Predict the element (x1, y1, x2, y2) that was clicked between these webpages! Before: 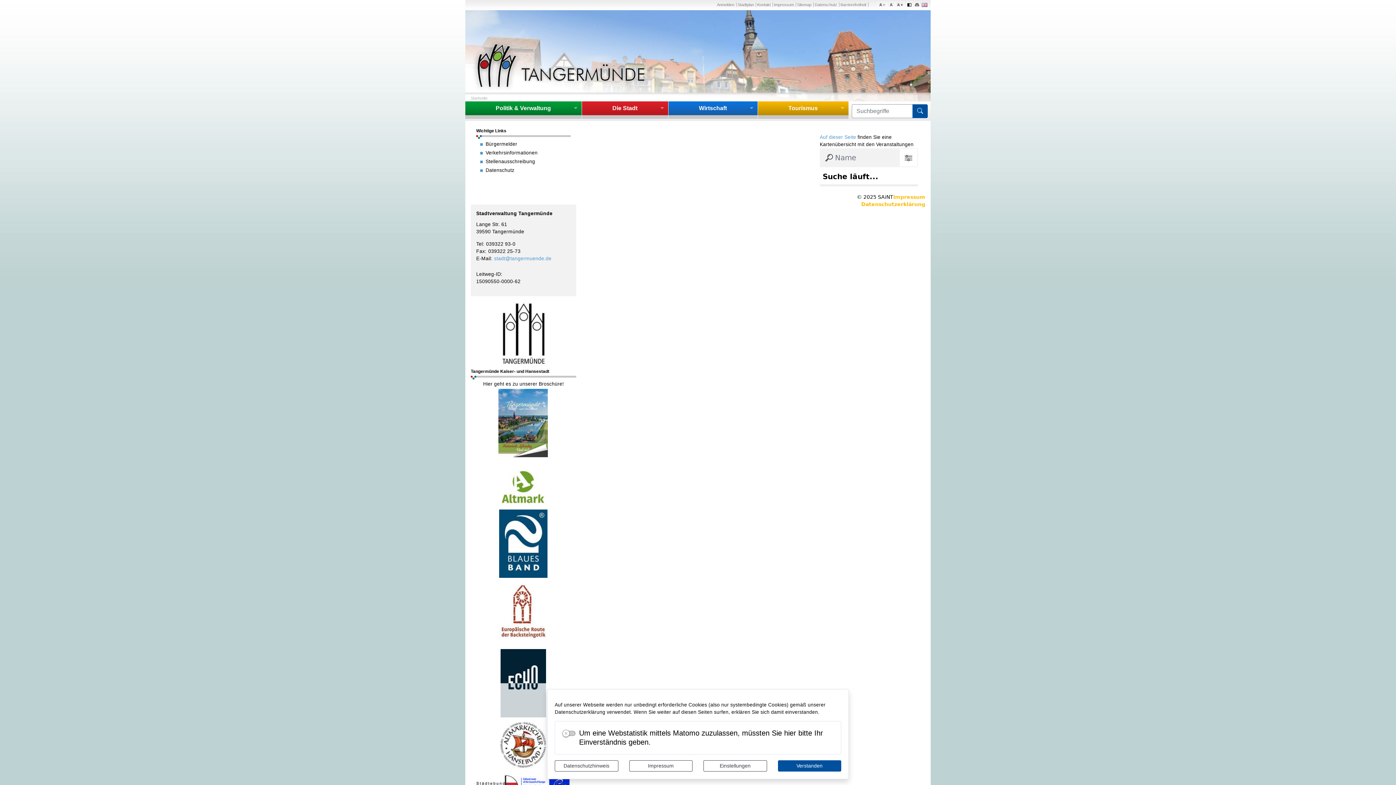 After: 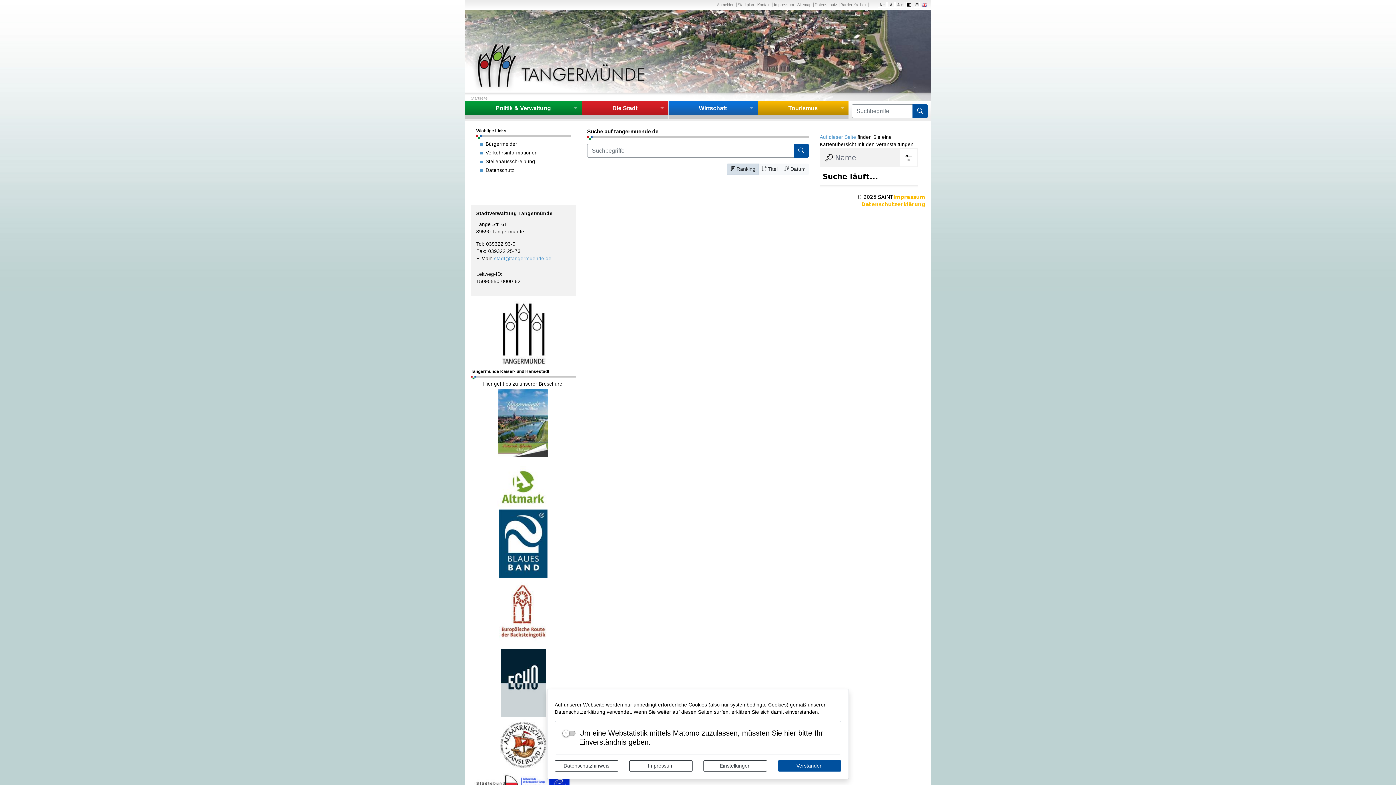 Action: label: Formularschaltfläche bbox: (912, 104, 928, 118)